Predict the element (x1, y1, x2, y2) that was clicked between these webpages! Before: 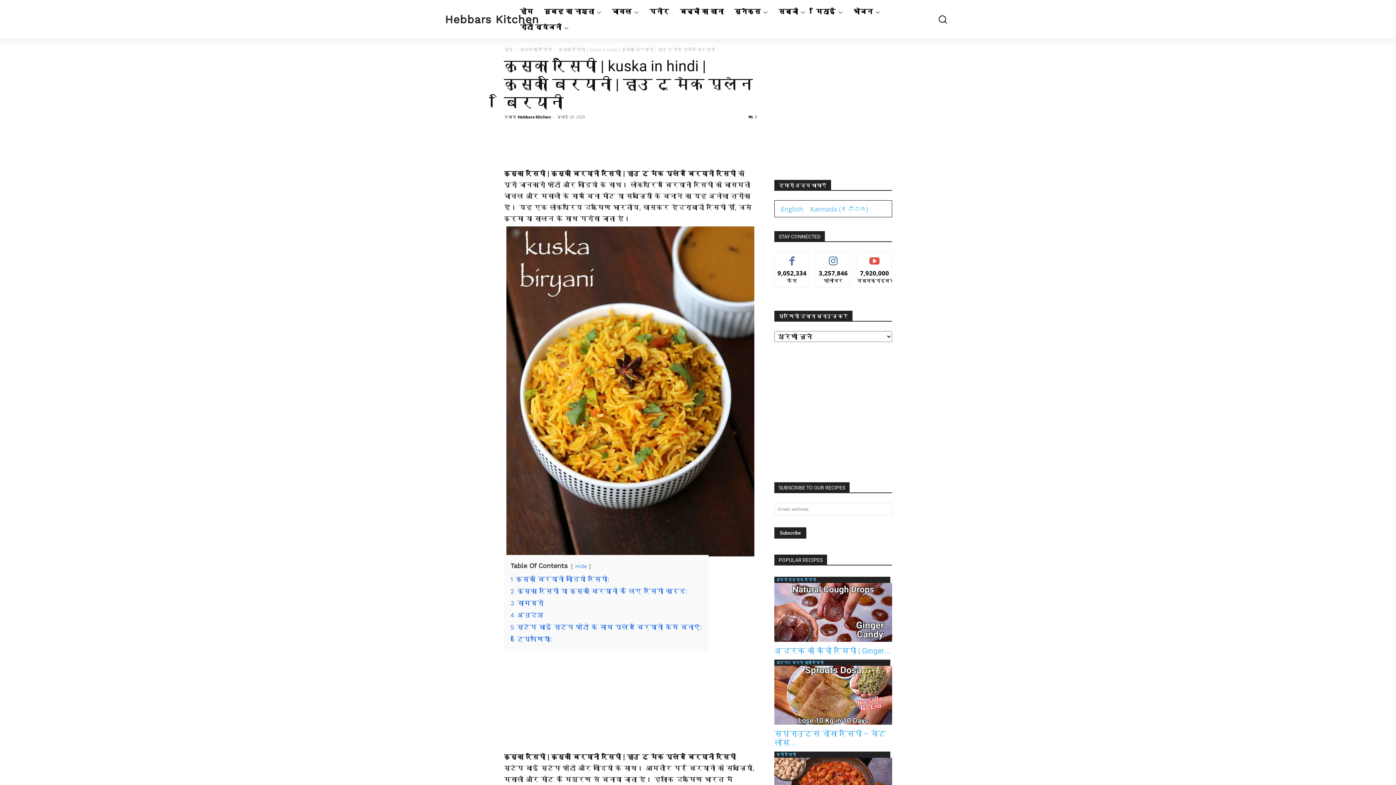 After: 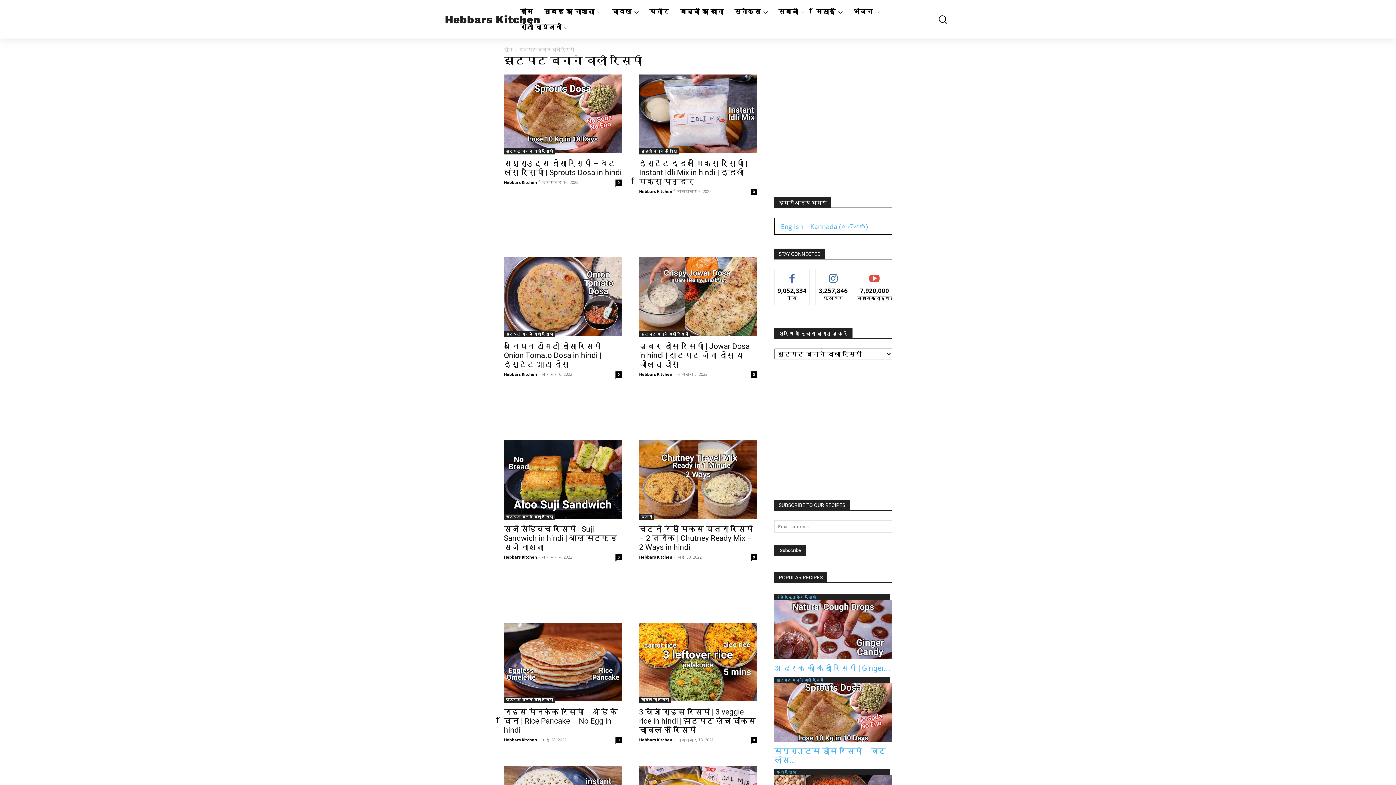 Action: label: झटपट बनने वाली रेसिपी bbox: (774, 660, 890, 666)